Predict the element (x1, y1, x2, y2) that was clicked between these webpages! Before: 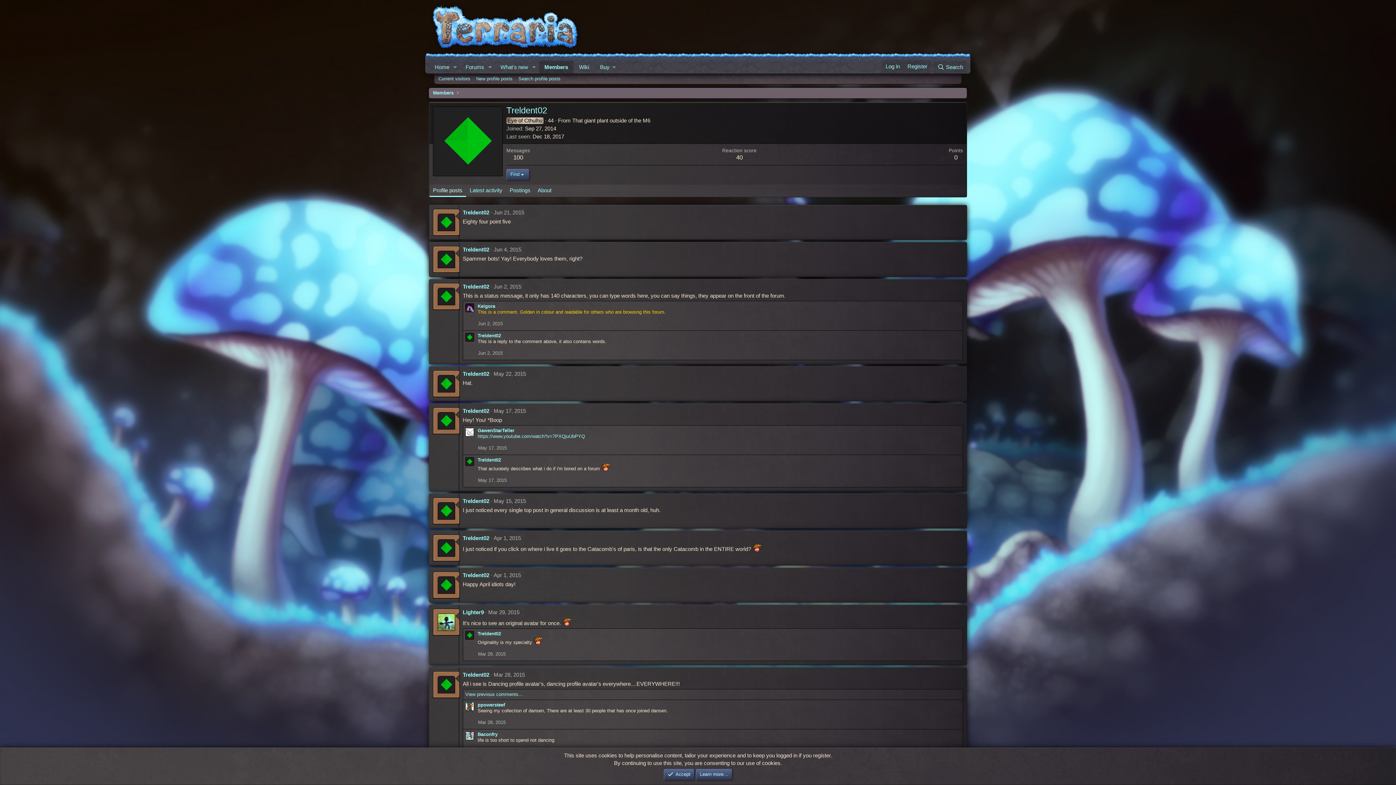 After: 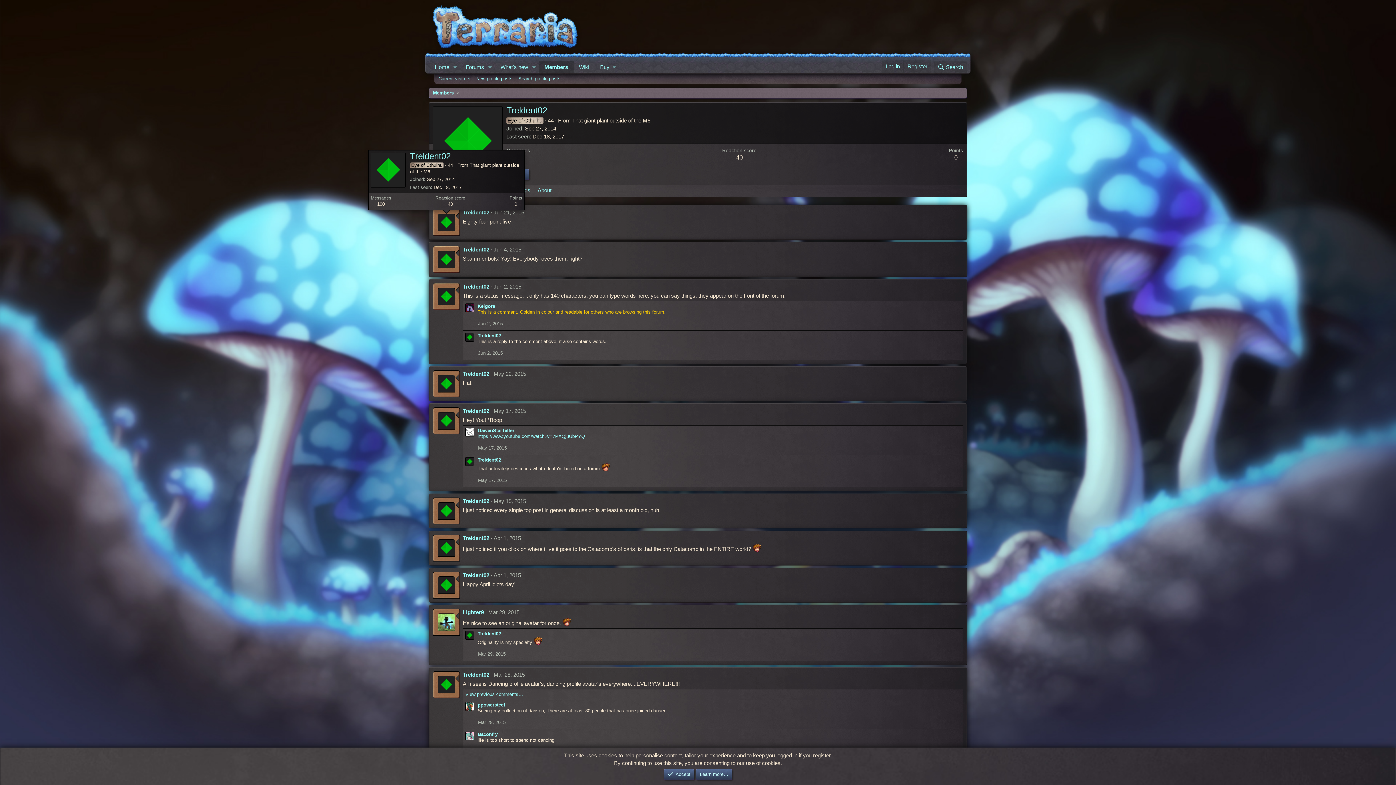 Action: bbox: (437, 213, 455, 231)